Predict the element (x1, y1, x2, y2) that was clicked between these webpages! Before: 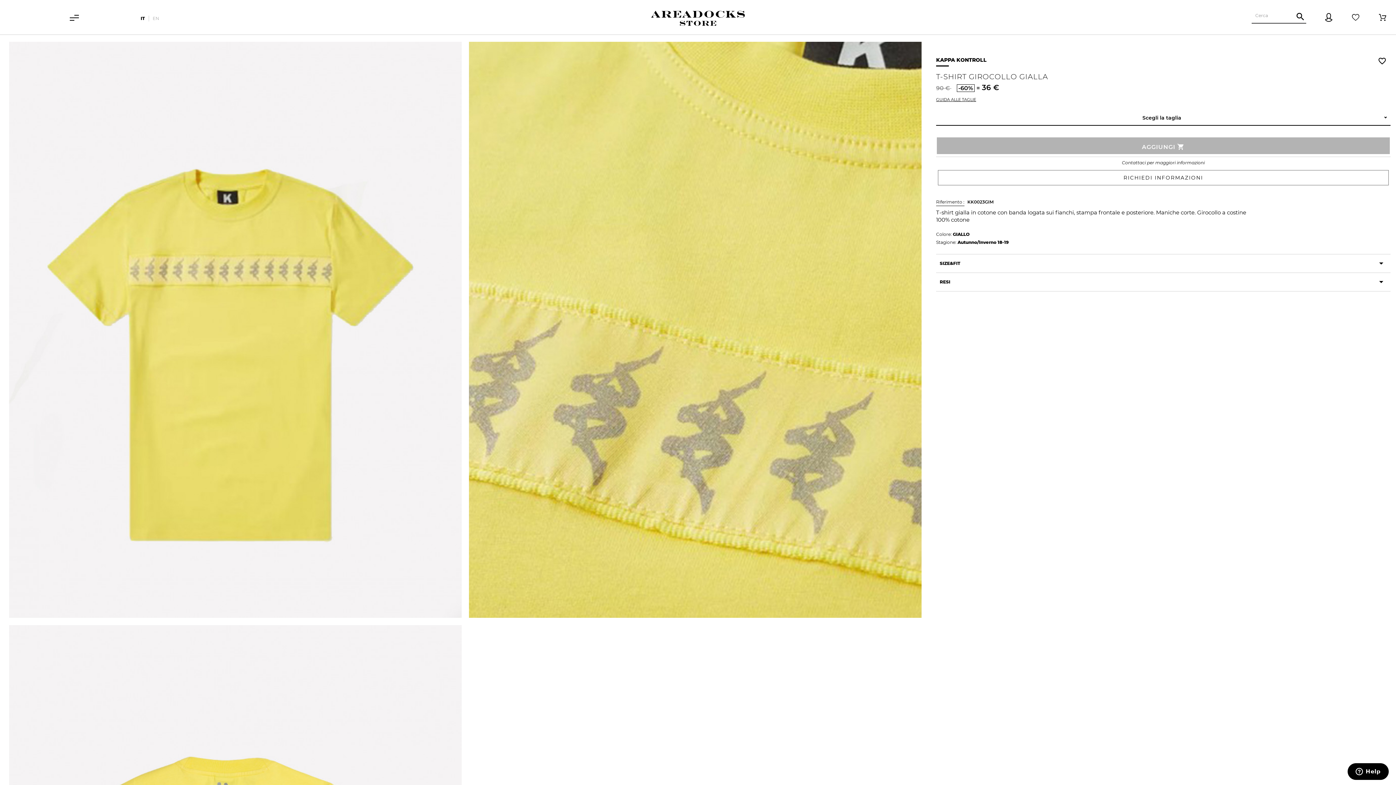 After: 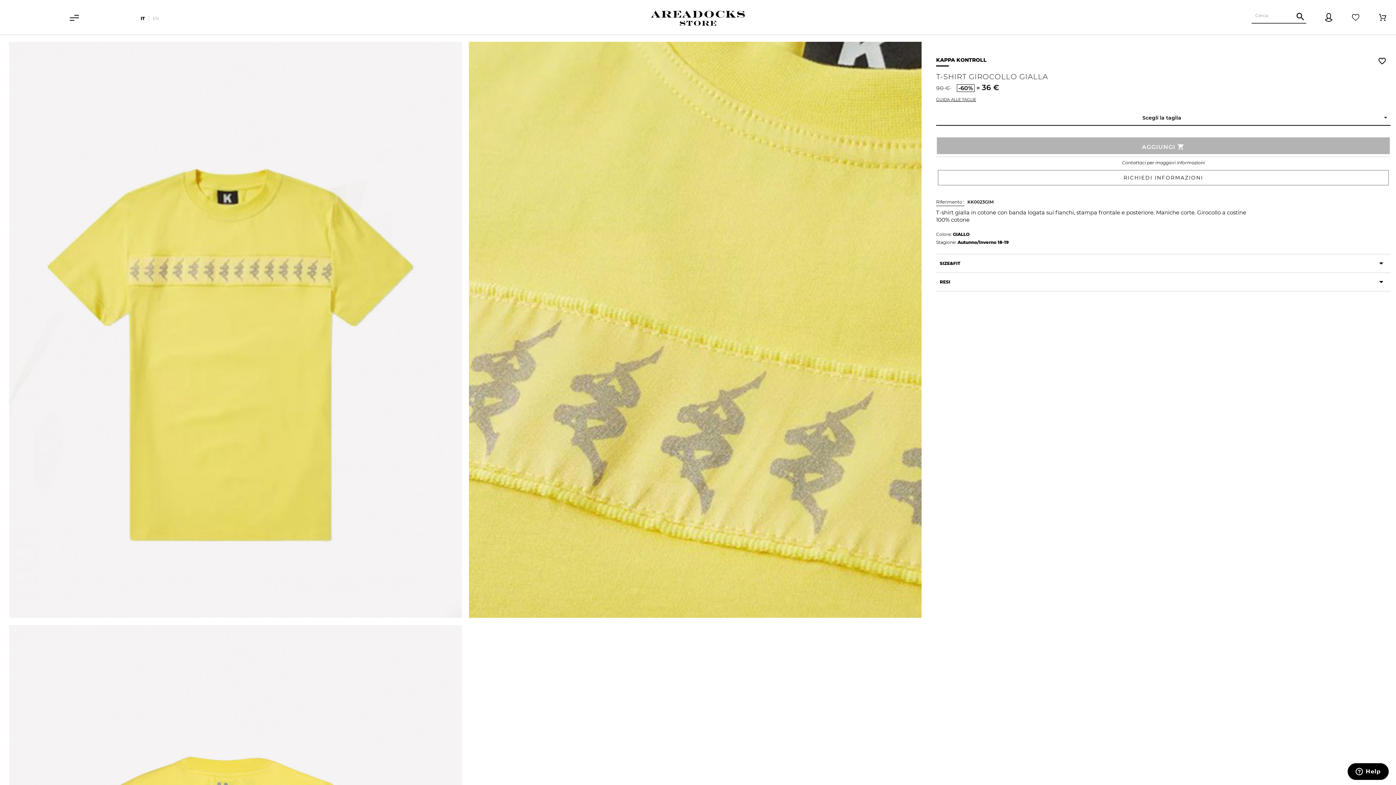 Action: bbox: (137, 15, 148, 21) label: IT